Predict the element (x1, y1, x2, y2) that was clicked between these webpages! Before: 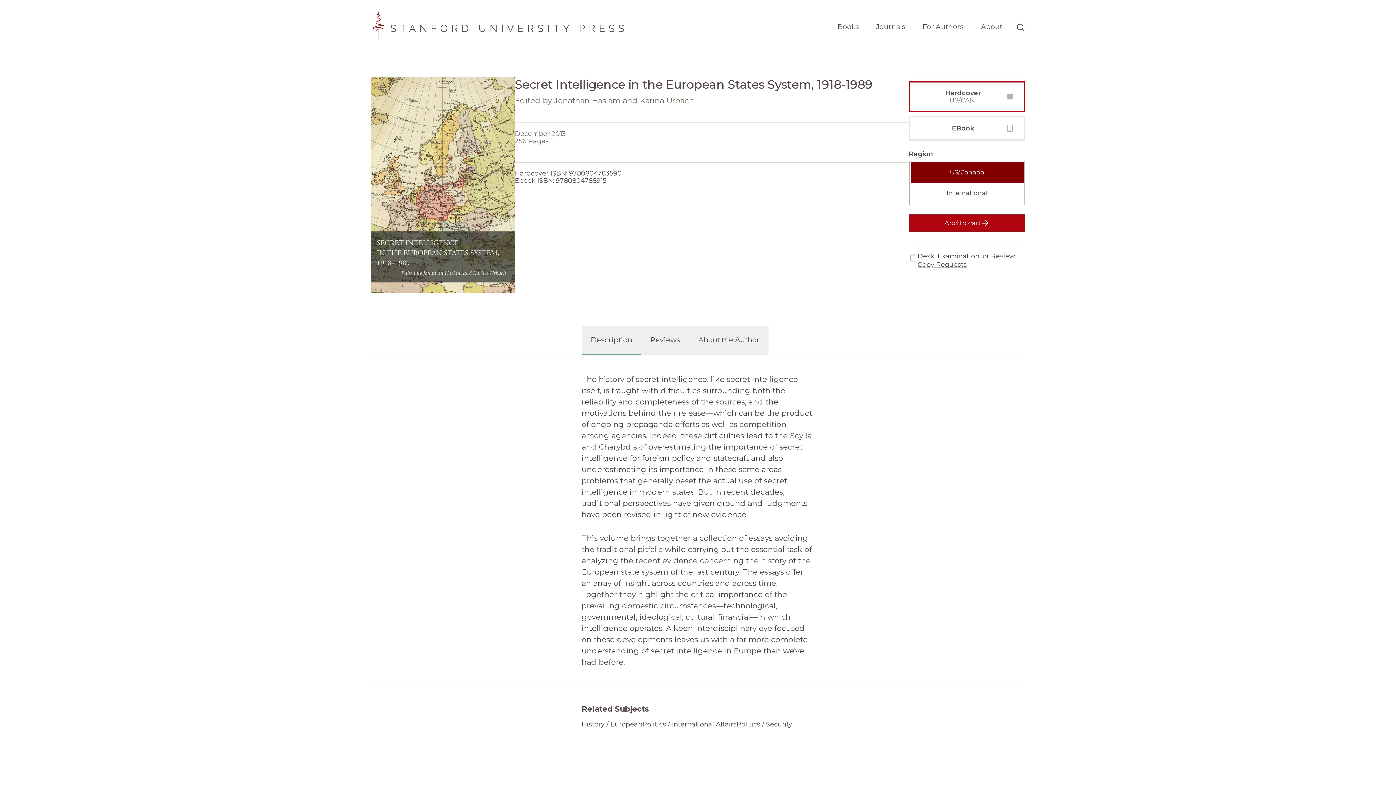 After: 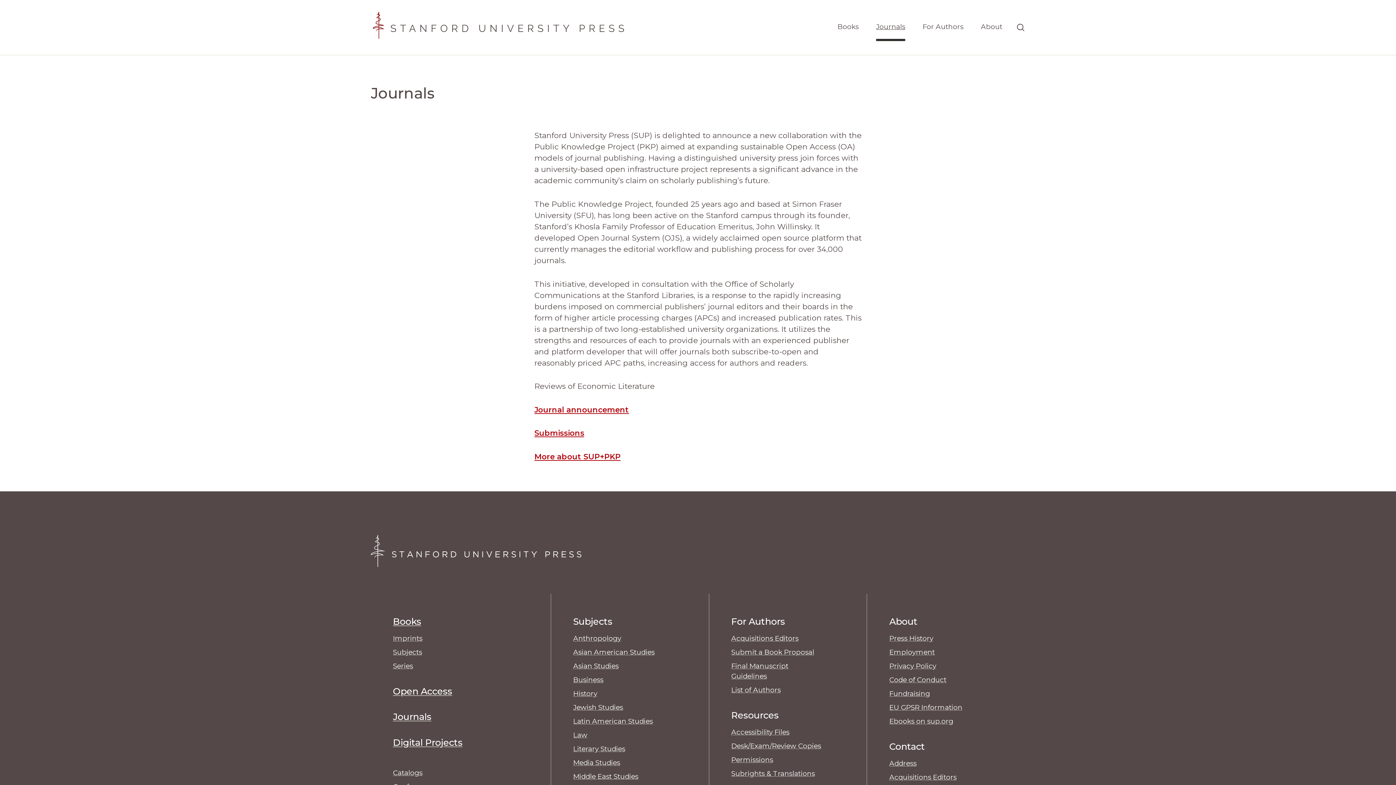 Action: label: Journals bbox: (876, 17, 905, 41)